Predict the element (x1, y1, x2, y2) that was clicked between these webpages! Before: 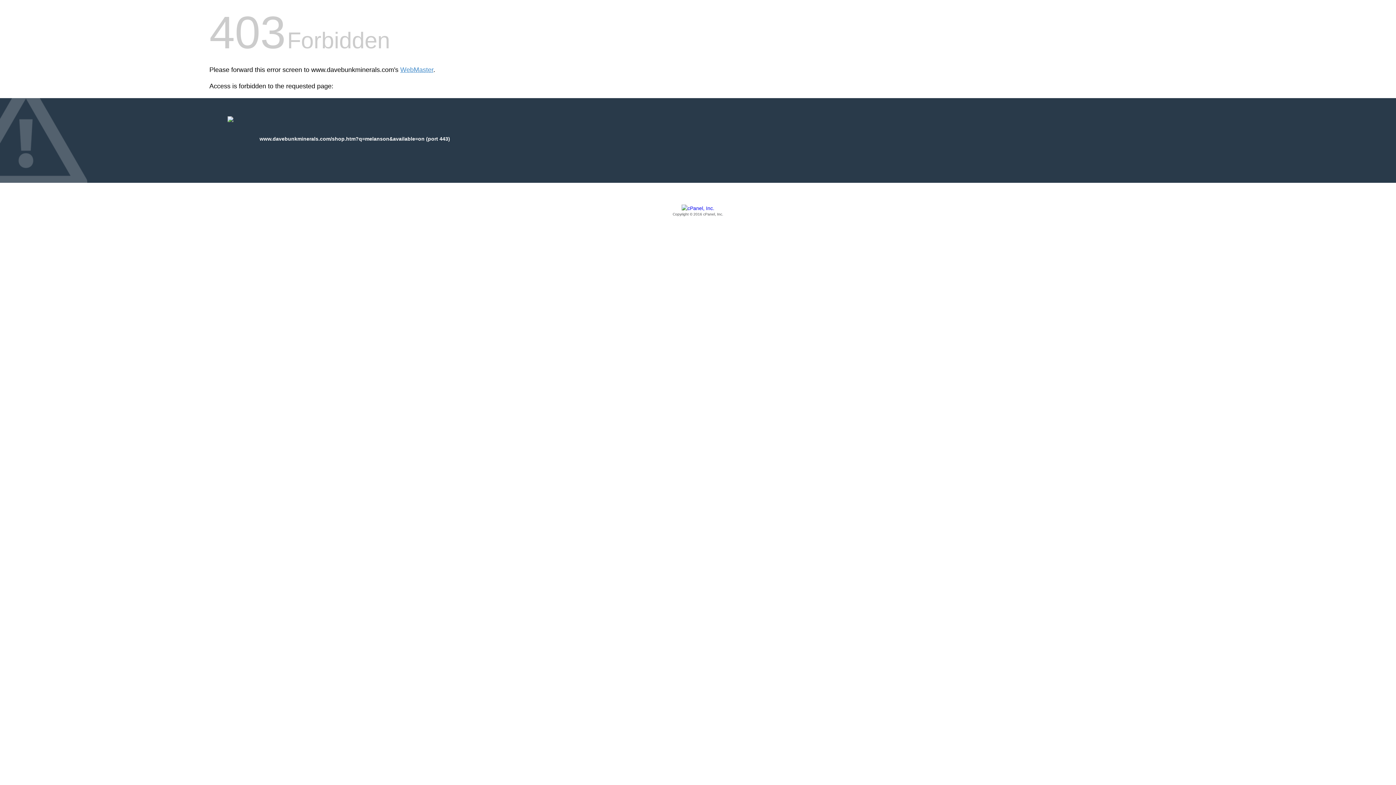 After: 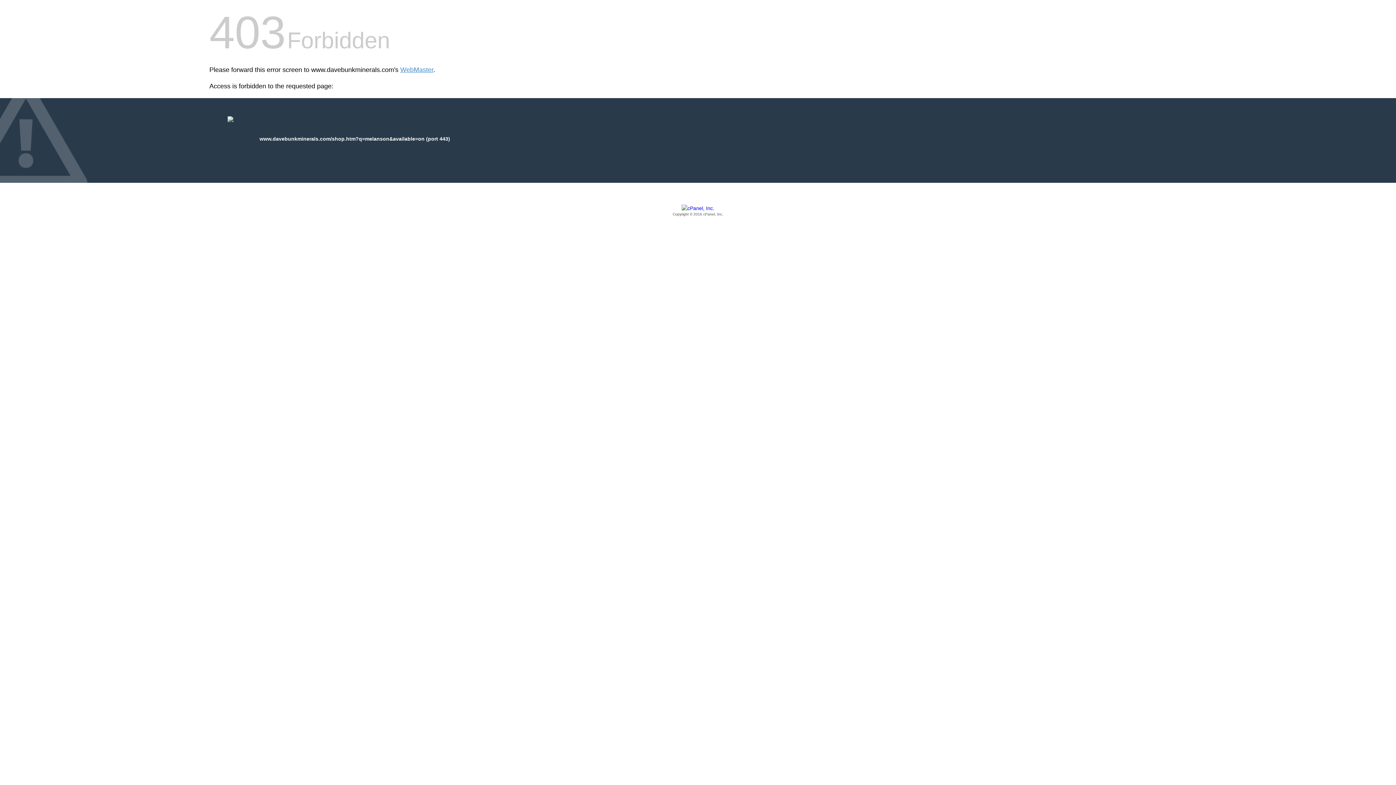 Action: bbox: (209, 205, 1186, 217) label: Copyright © 2016 cPanel, Inc.